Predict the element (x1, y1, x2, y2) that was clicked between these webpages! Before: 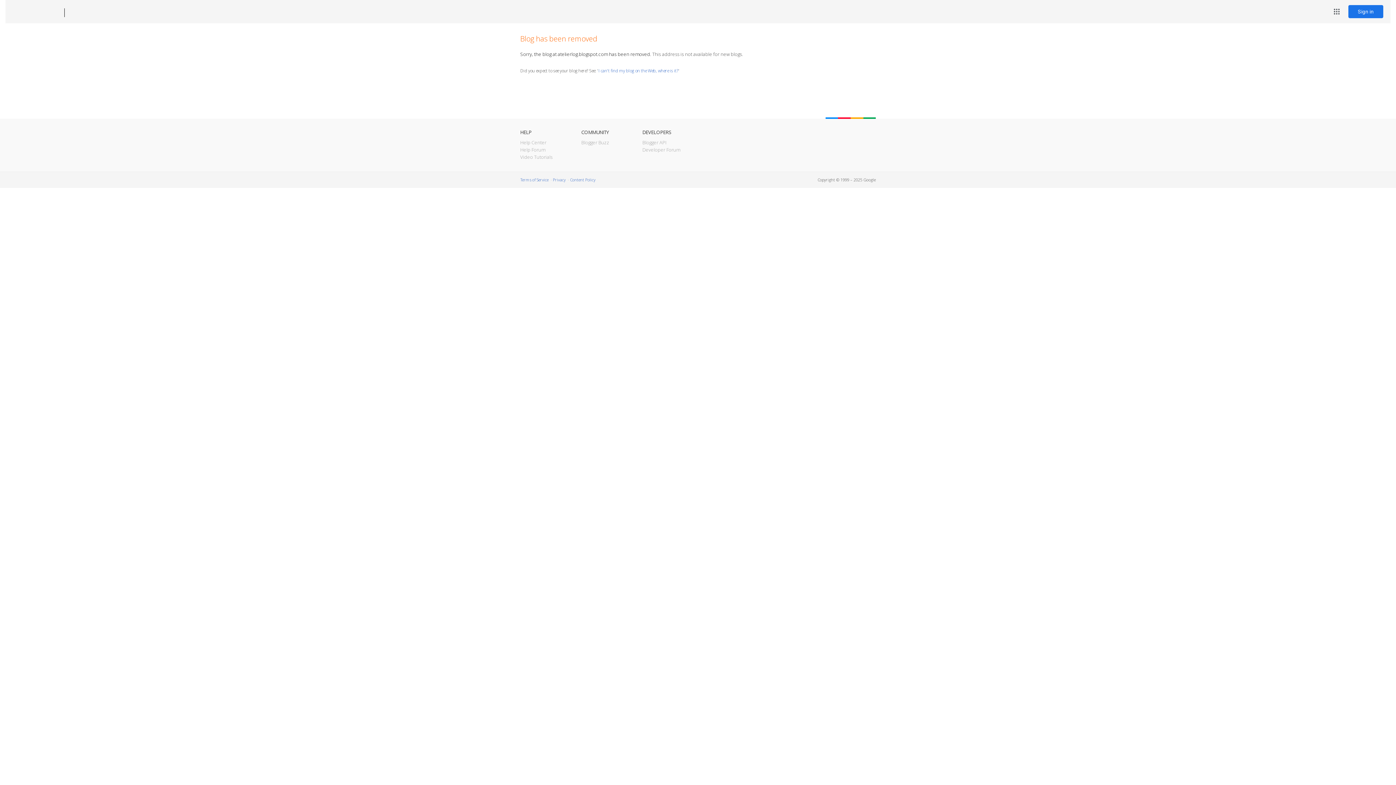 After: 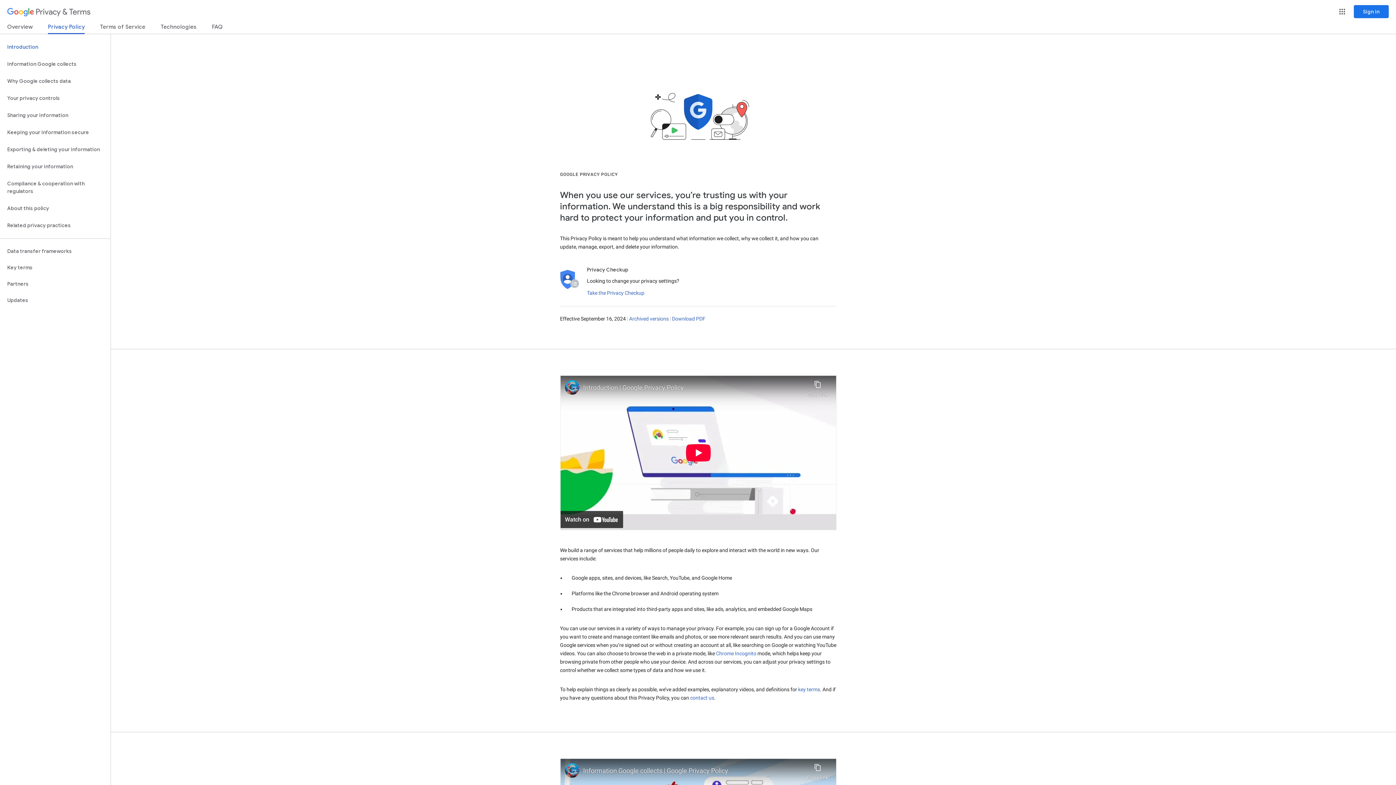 Action: label: Privacy bbox: (553, 177, 565, 182)